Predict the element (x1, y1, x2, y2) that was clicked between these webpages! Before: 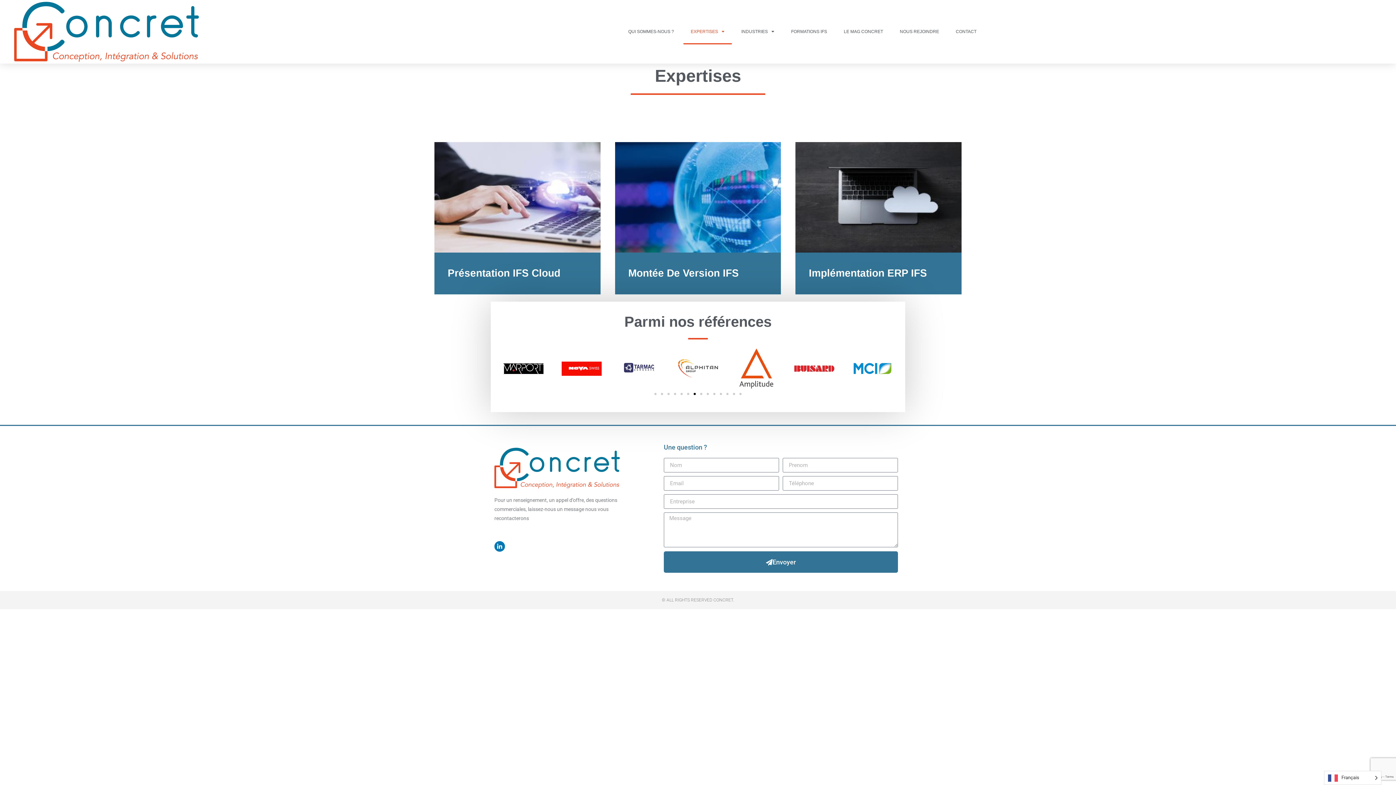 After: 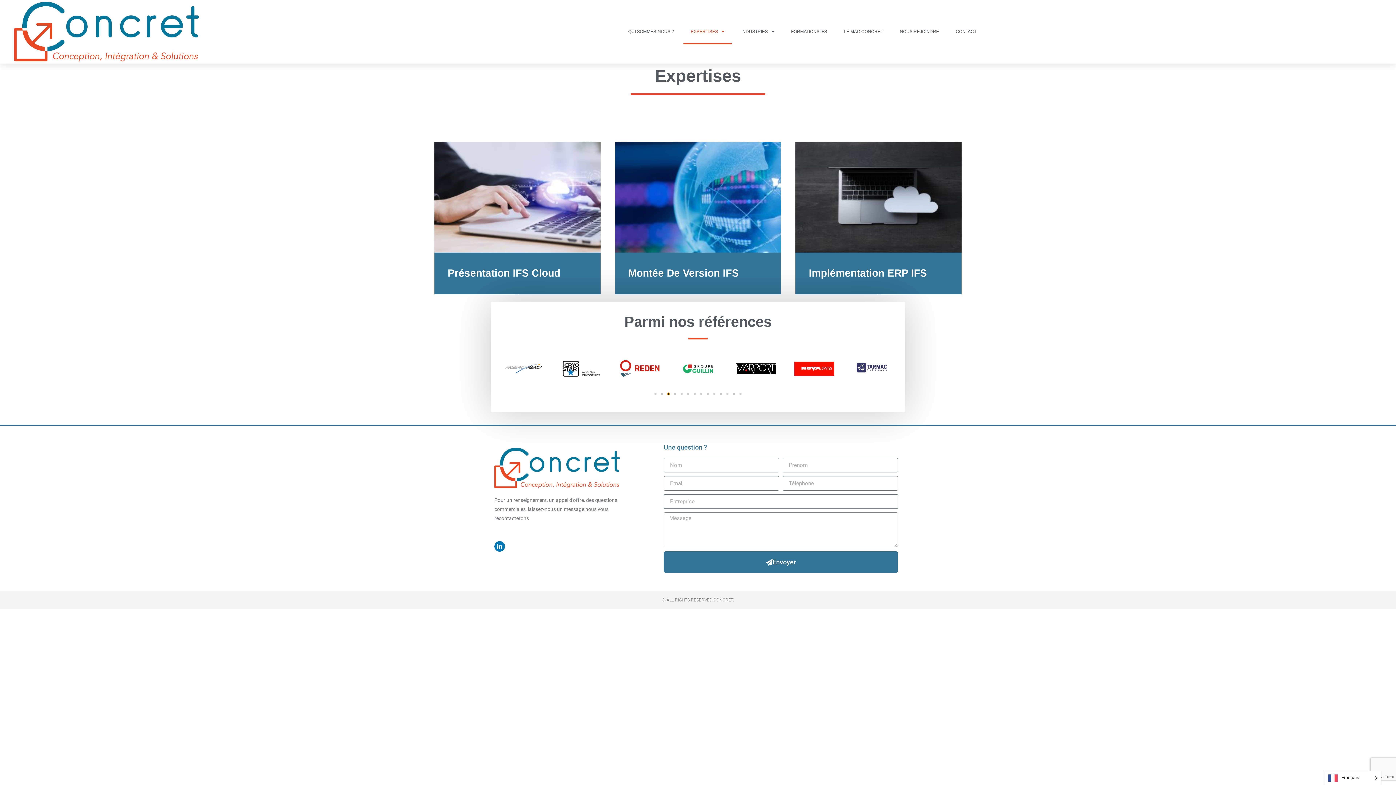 Action: bbox: (667, 393, 669, 395) label: Go to slide 3